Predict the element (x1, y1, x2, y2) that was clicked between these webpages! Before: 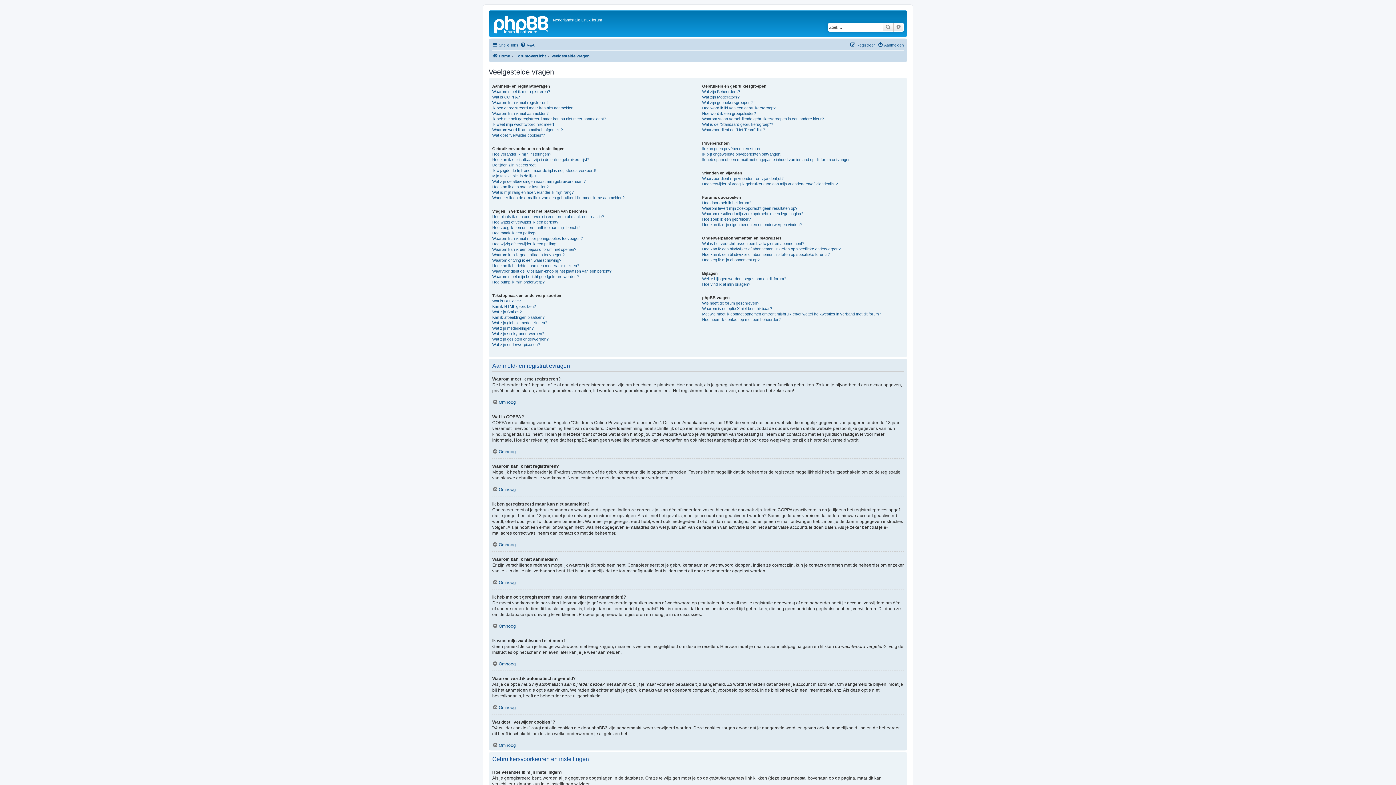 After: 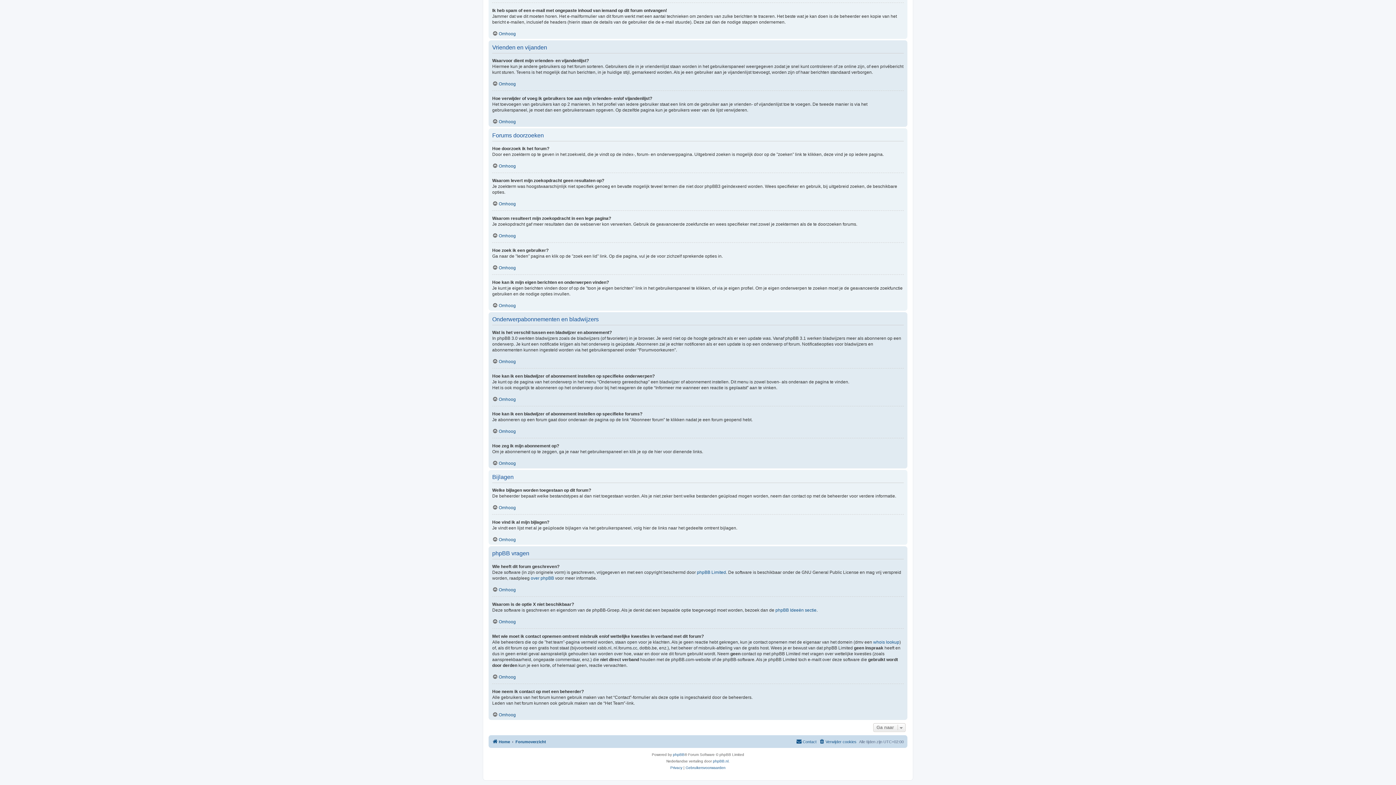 Action: label: Hoe verwijder of voeg ik gebruikers toe aan mijn vrienden- en/of vijandenlijst? bbox: (702, 181, 837, 186)